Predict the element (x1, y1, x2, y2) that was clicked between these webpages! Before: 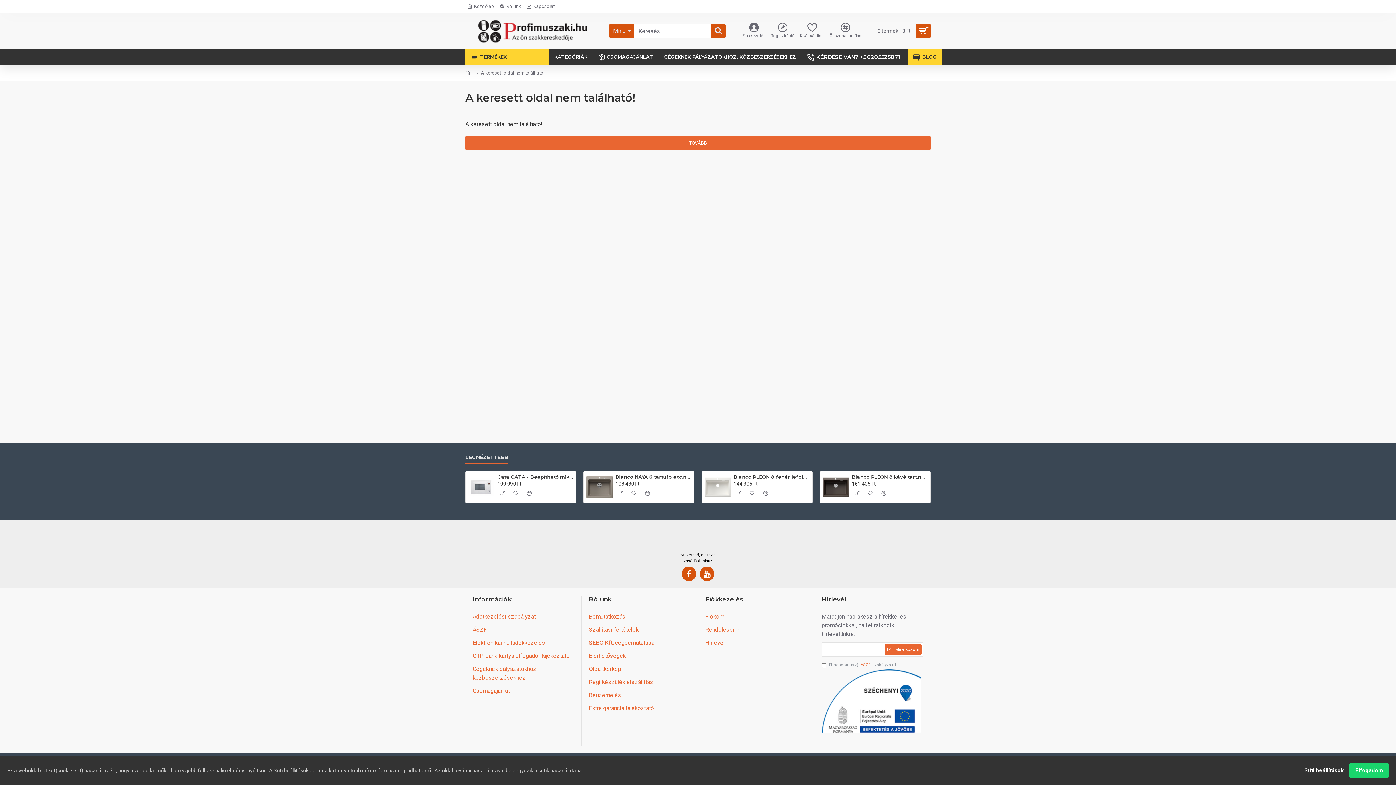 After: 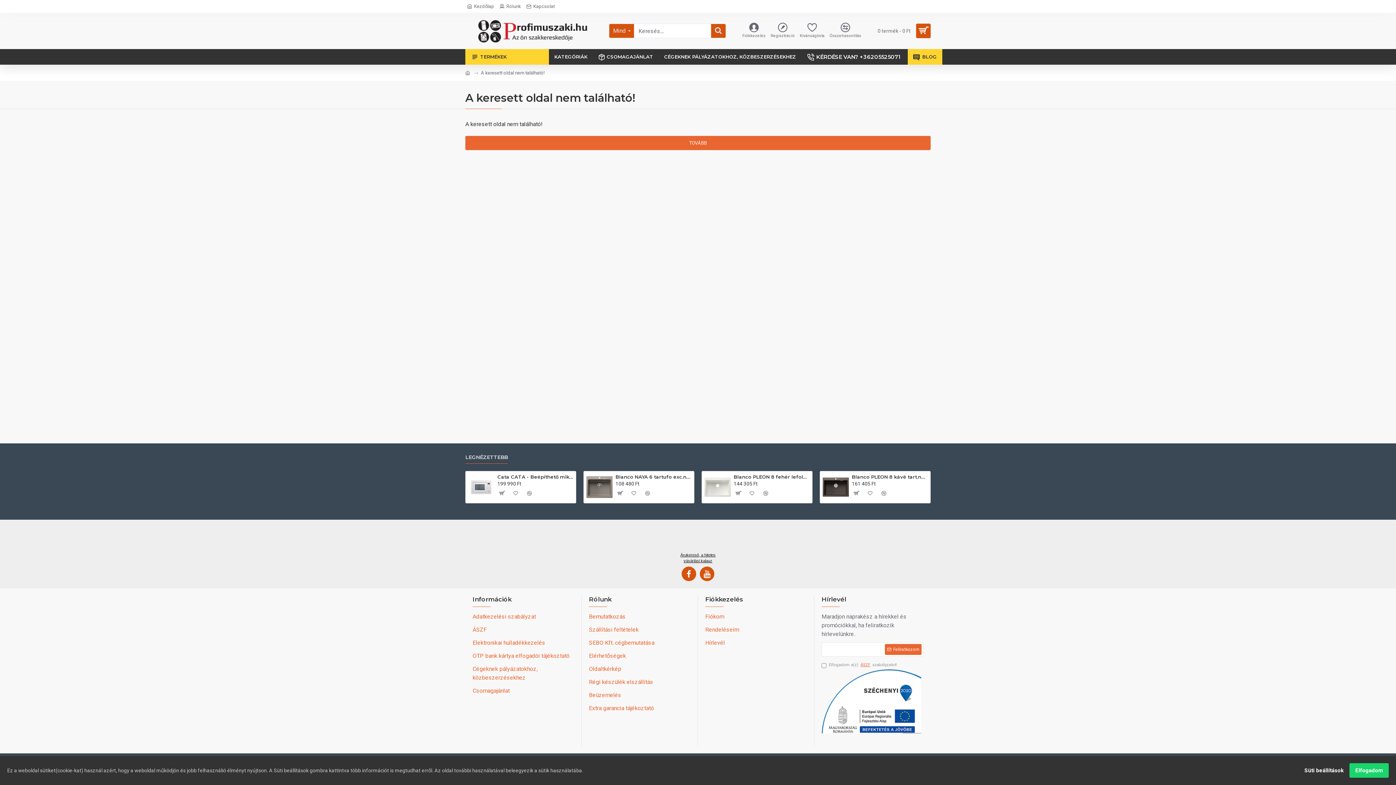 Action: bbox: (821, 669, 921, 733)